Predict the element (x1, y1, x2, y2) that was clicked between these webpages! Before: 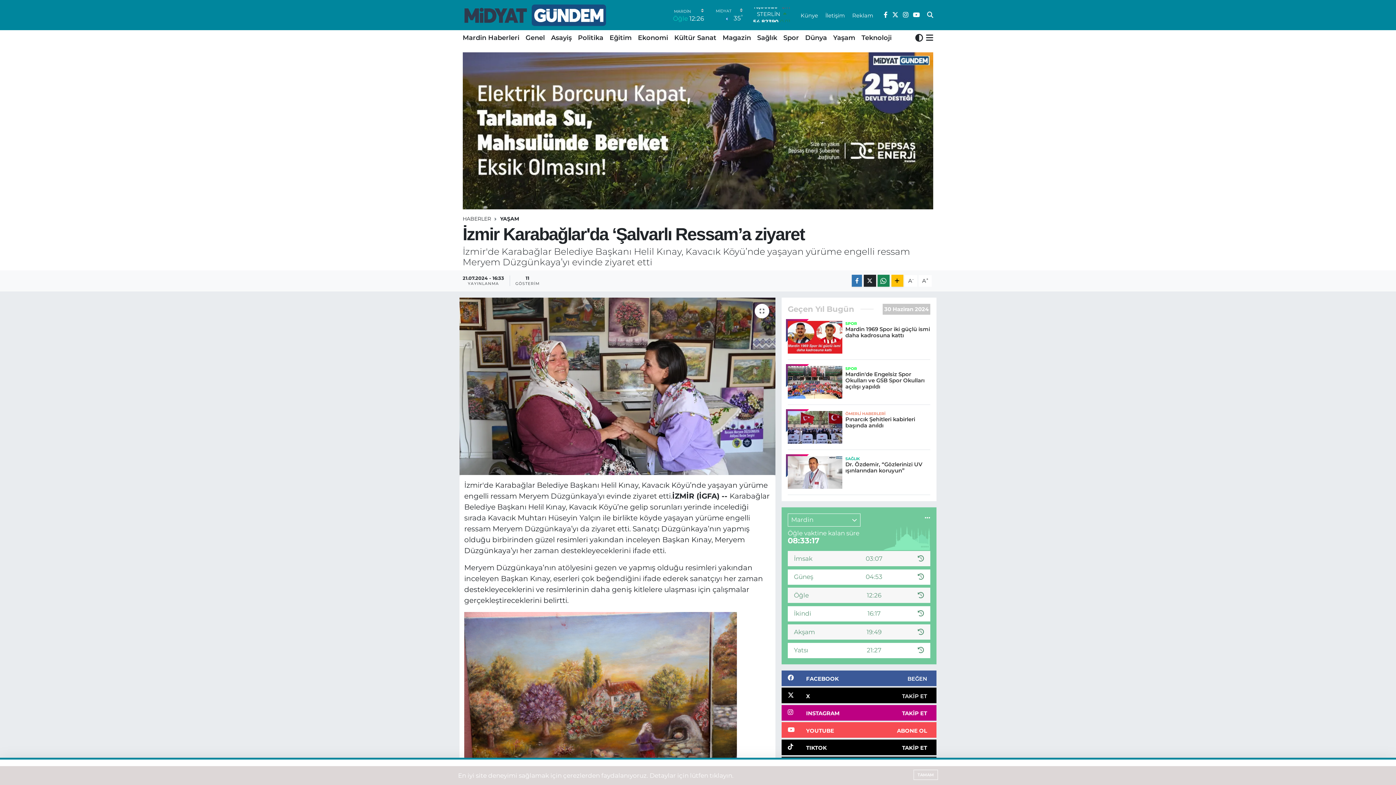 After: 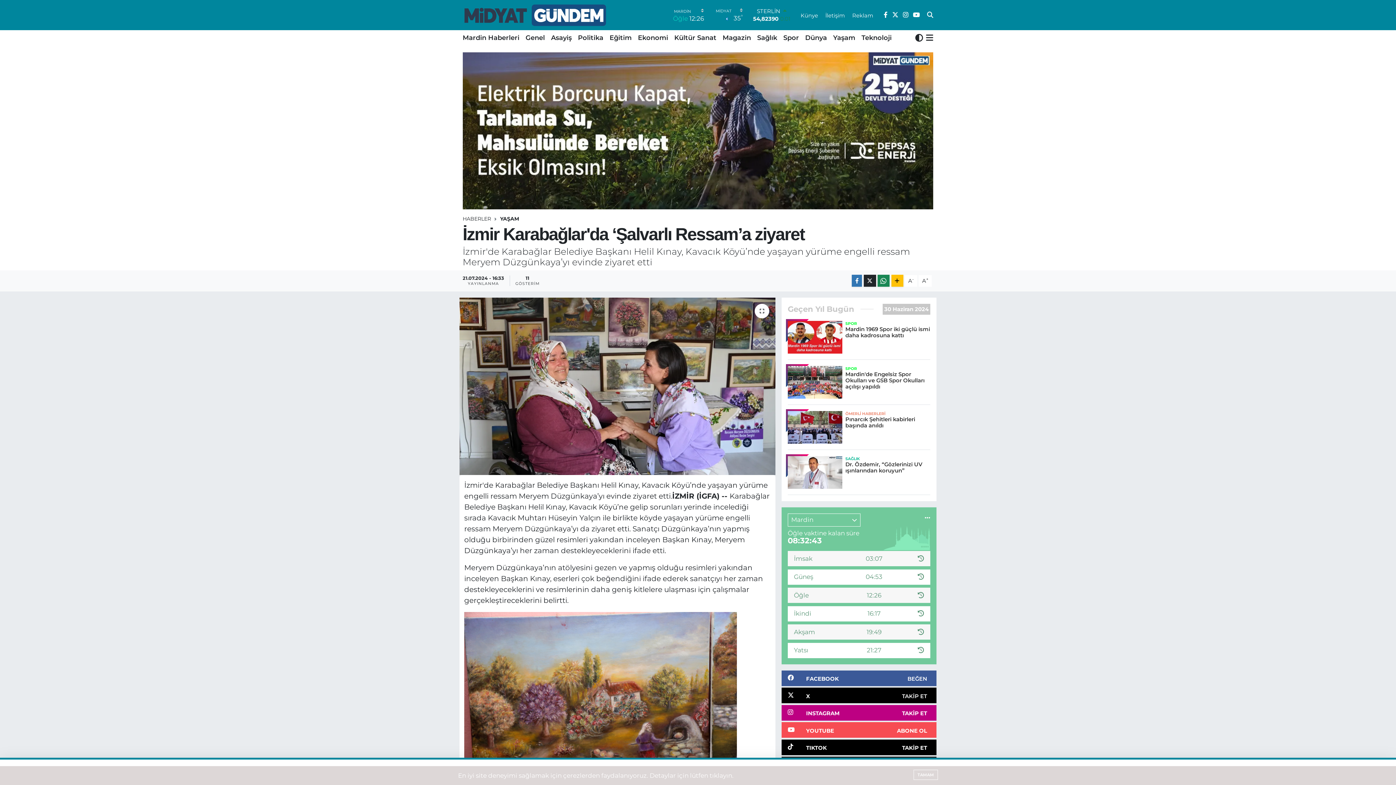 Action: label: Yaşam bbox: (830, 30, 858, 46)